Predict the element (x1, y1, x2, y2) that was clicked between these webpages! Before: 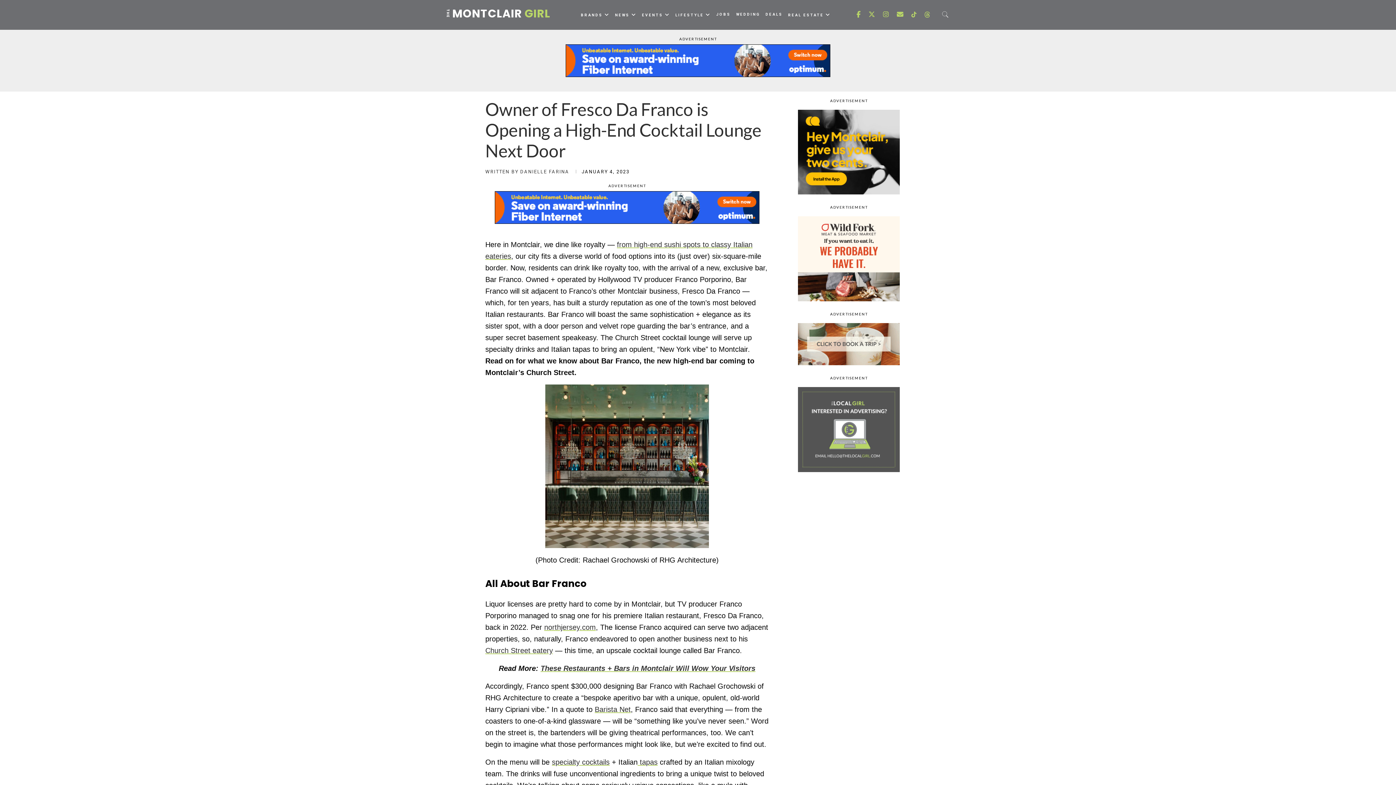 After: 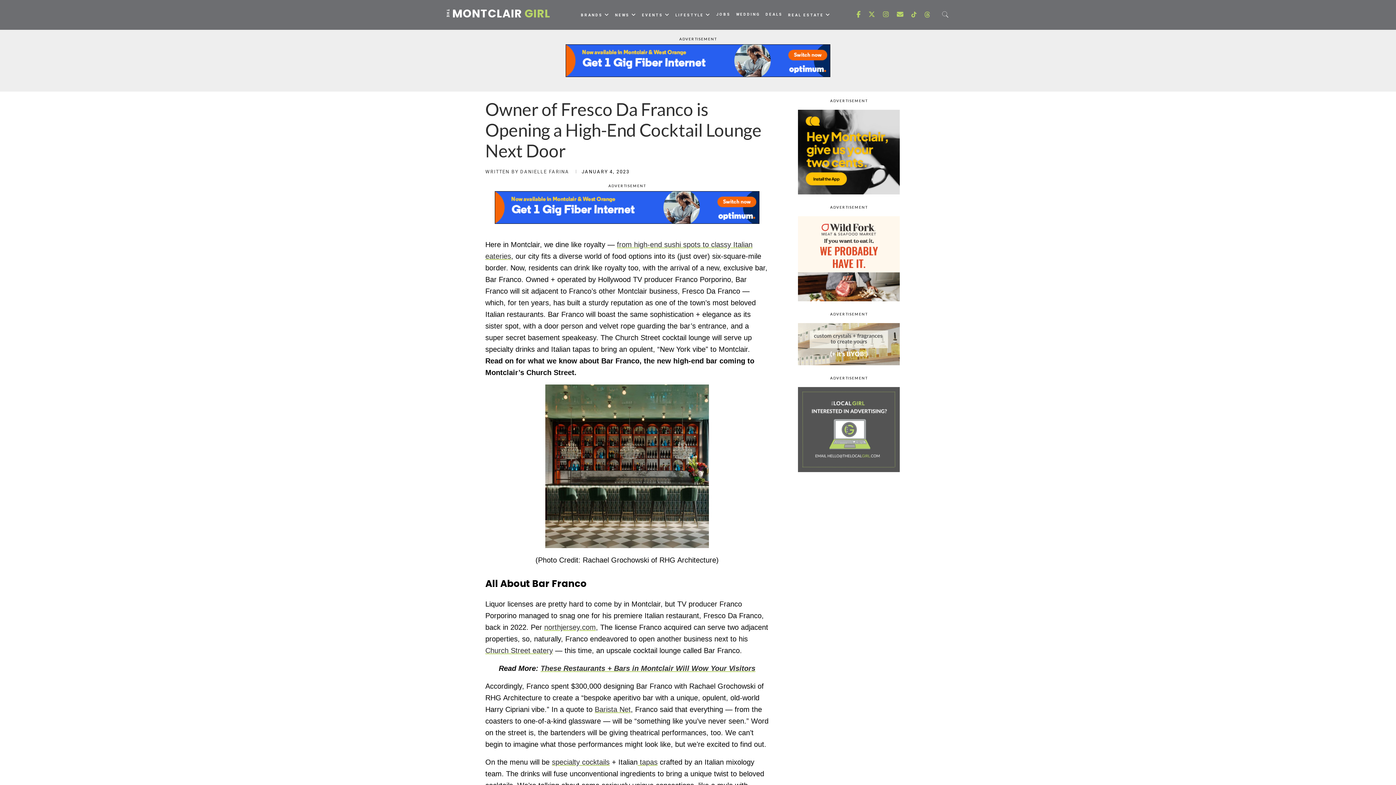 Action: bbox: (540, 664, 755, 672) label: These Restaurants + Bars in Montclair Will Wow Your Visitors